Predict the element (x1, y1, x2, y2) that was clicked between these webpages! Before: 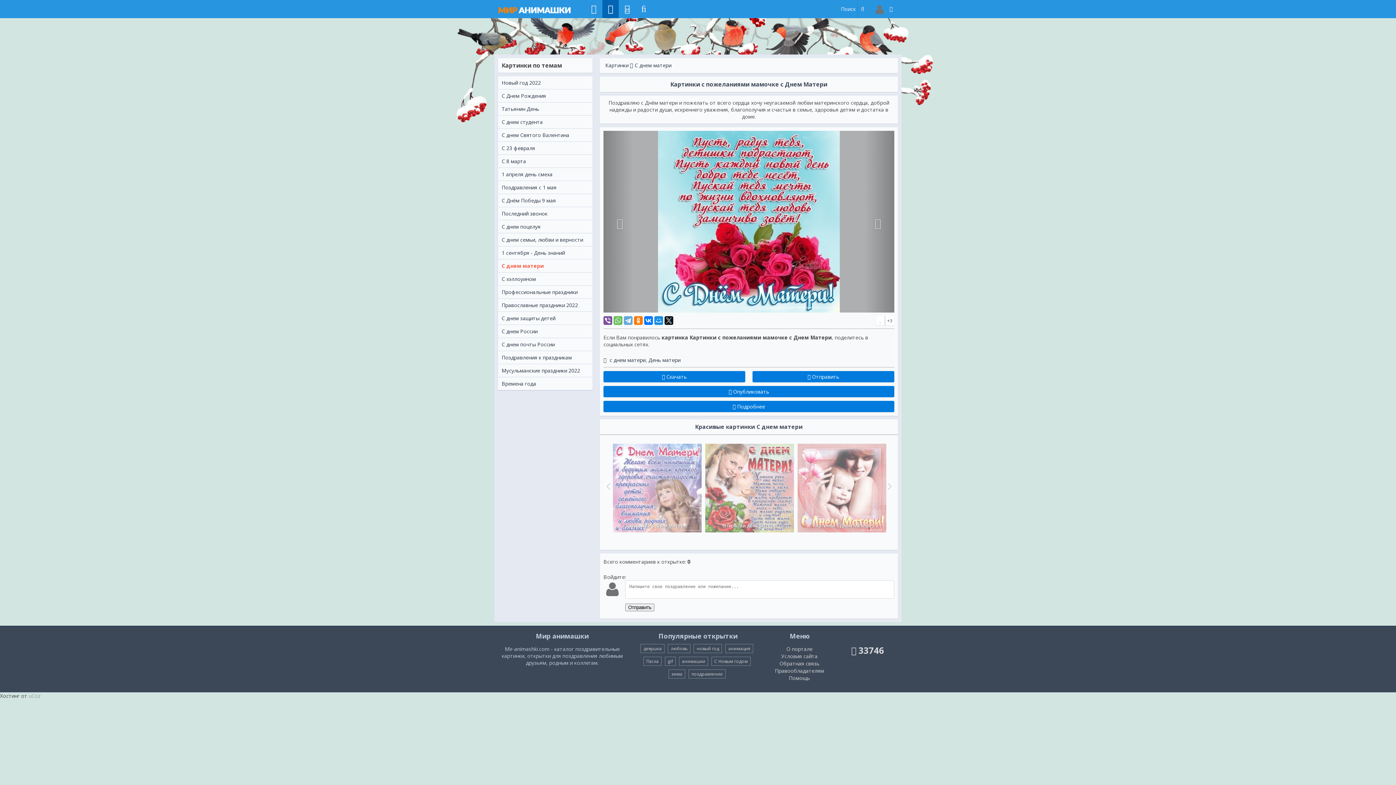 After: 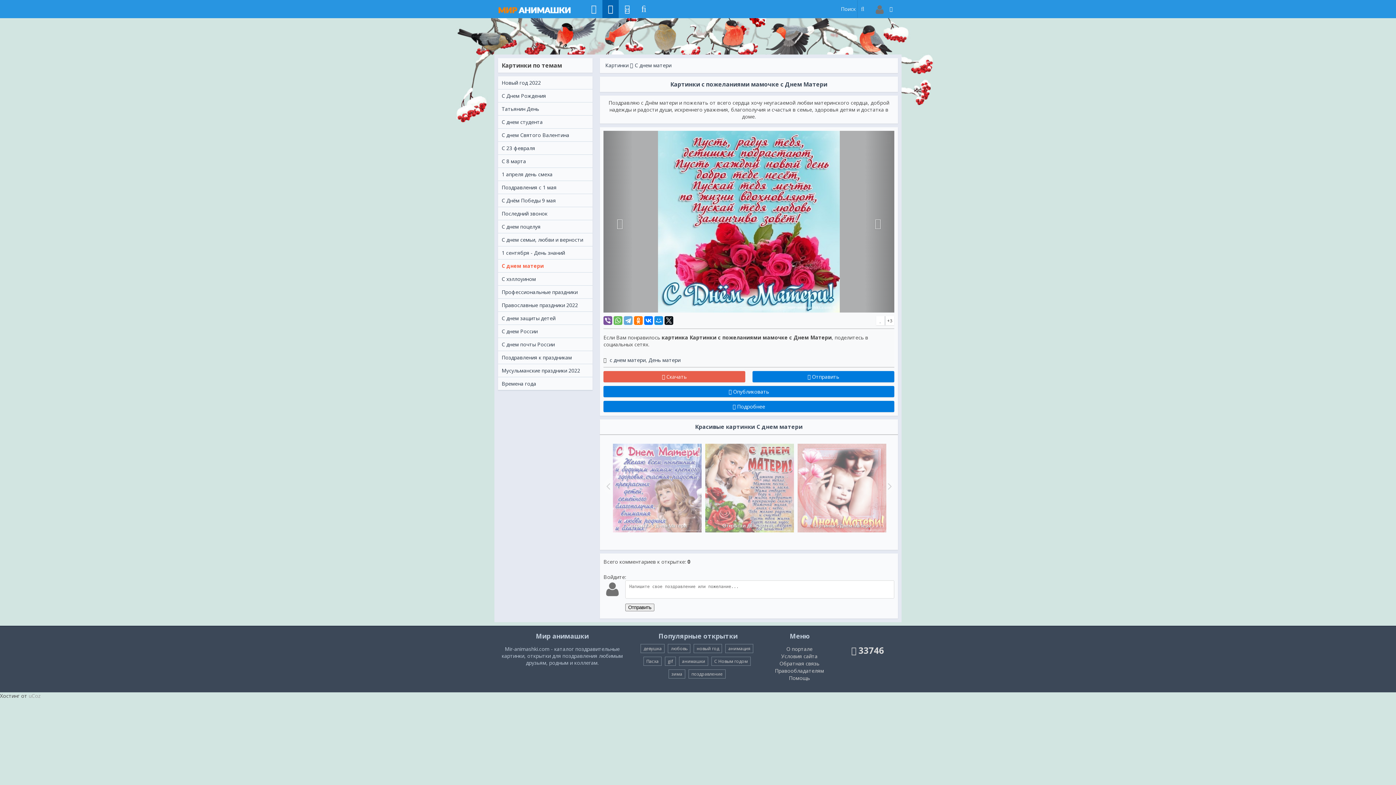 Action: bbox: (603, 371, 745, 382) label:  Скачать